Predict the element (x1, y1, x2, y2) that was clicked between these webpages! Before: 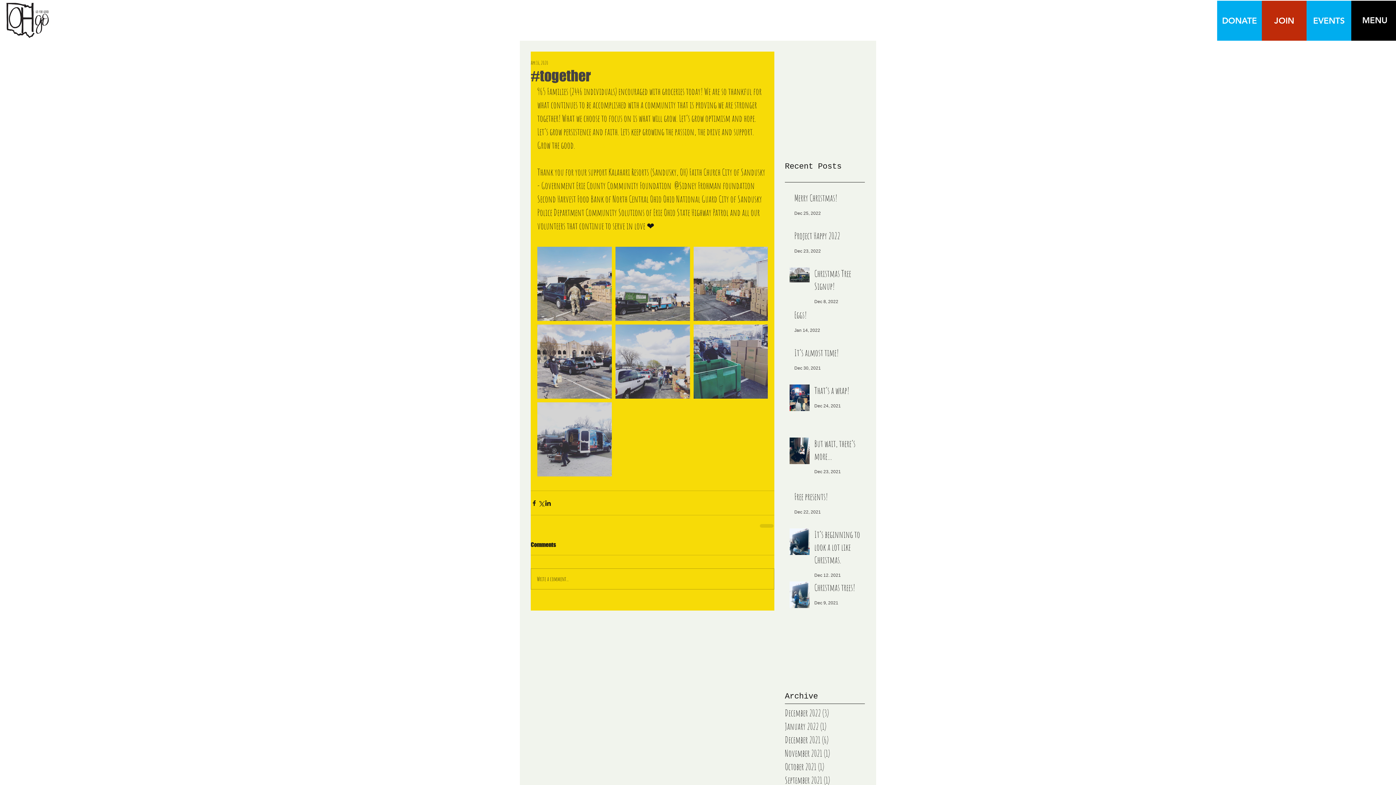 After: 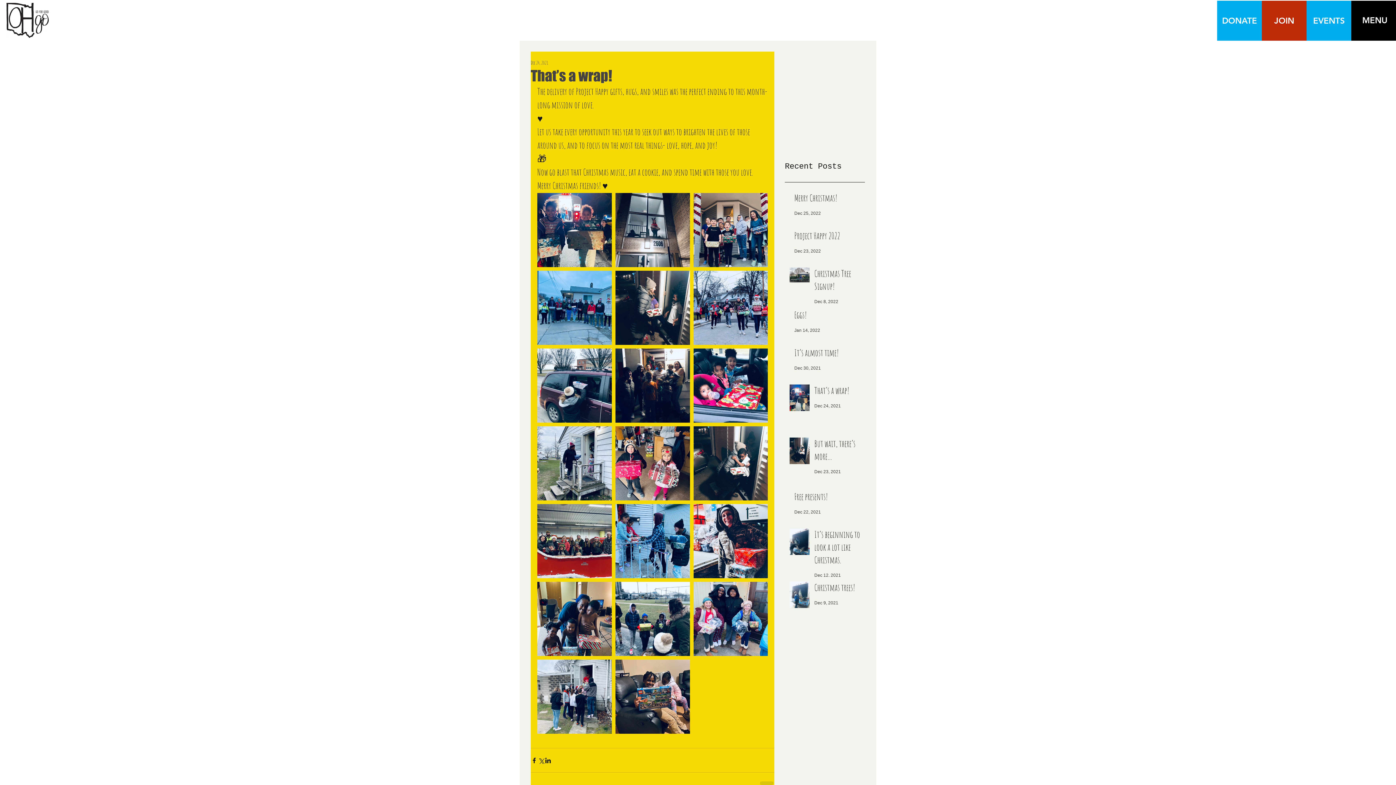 Action: bbox: (814, 384, 869, 400) label: That’s a wrap!